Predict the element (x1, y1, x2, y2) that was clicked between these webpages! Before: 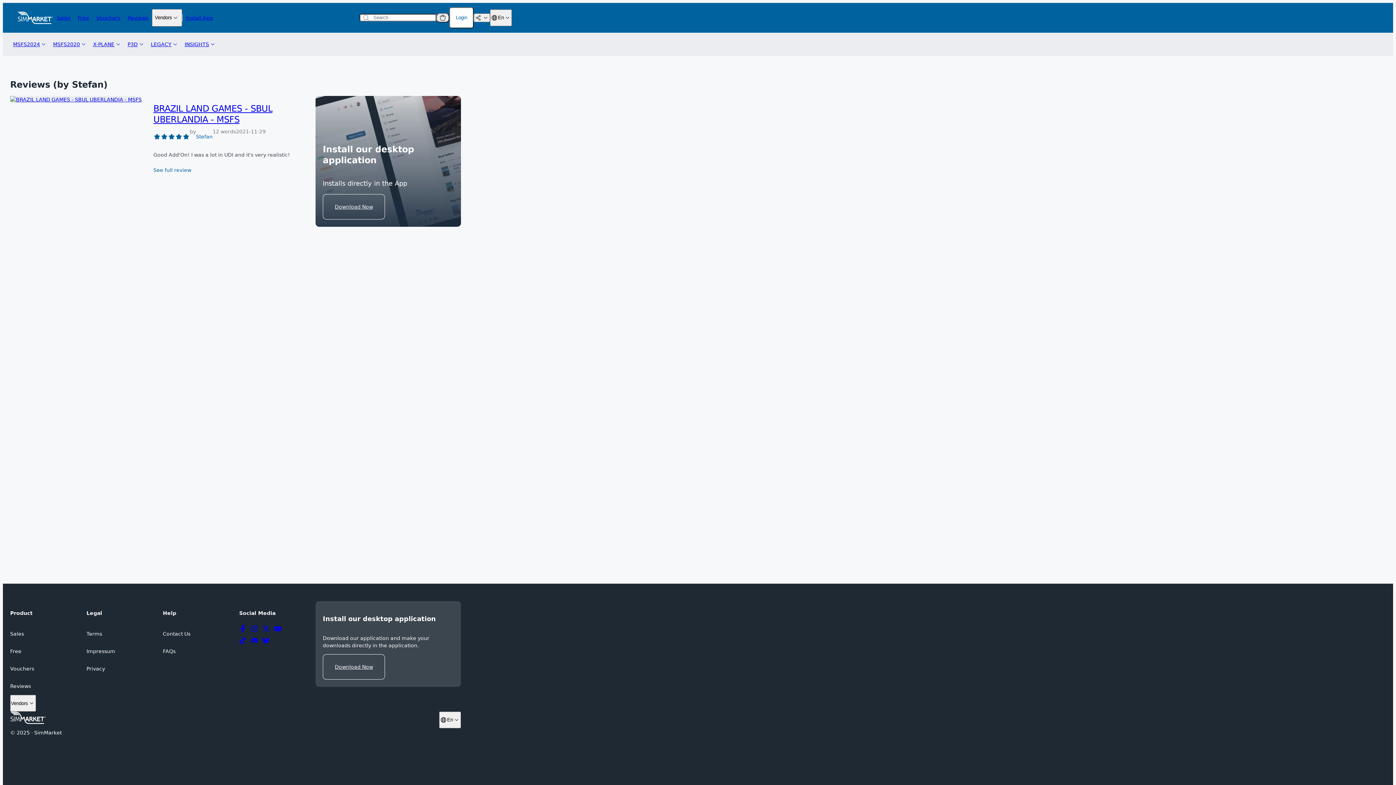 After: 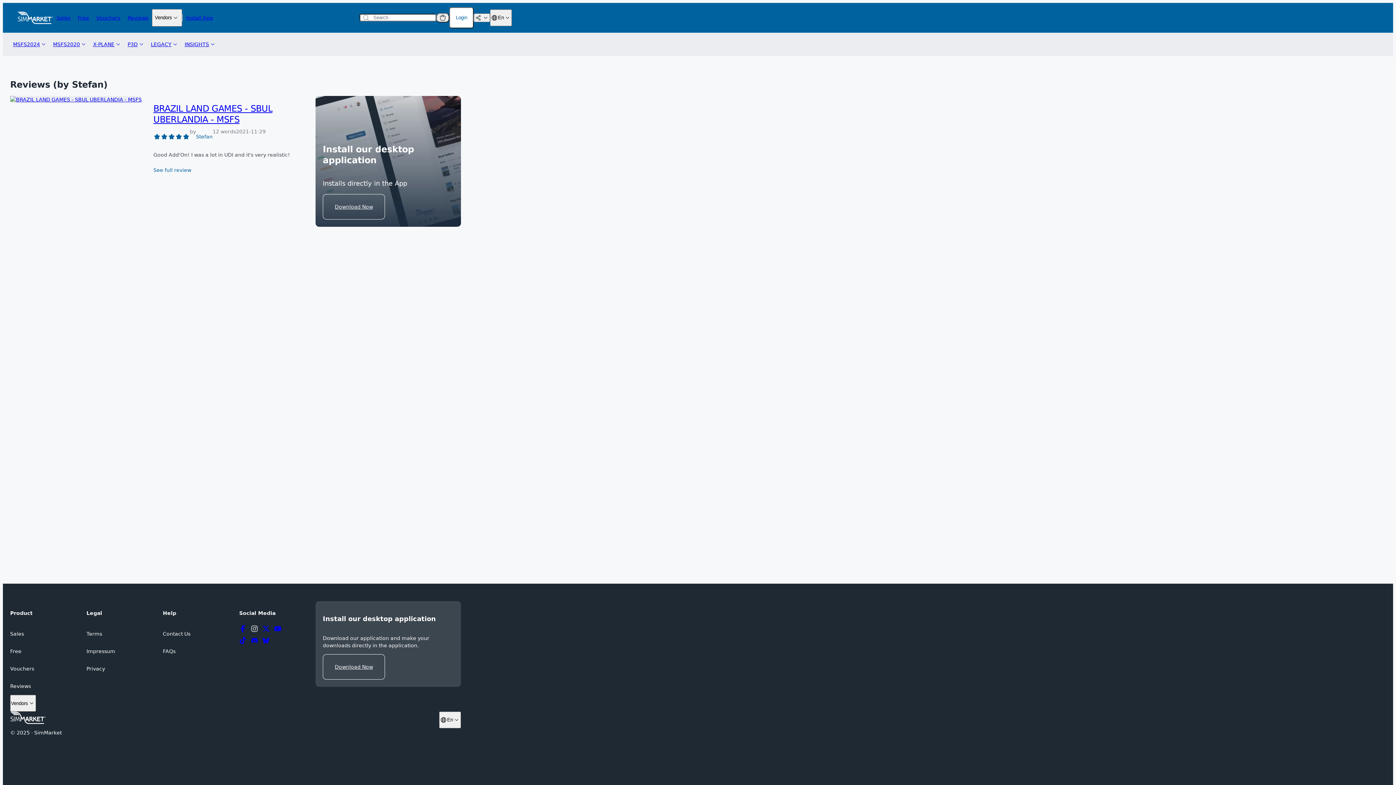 Action: bbox: (250, 625, 258, 632)